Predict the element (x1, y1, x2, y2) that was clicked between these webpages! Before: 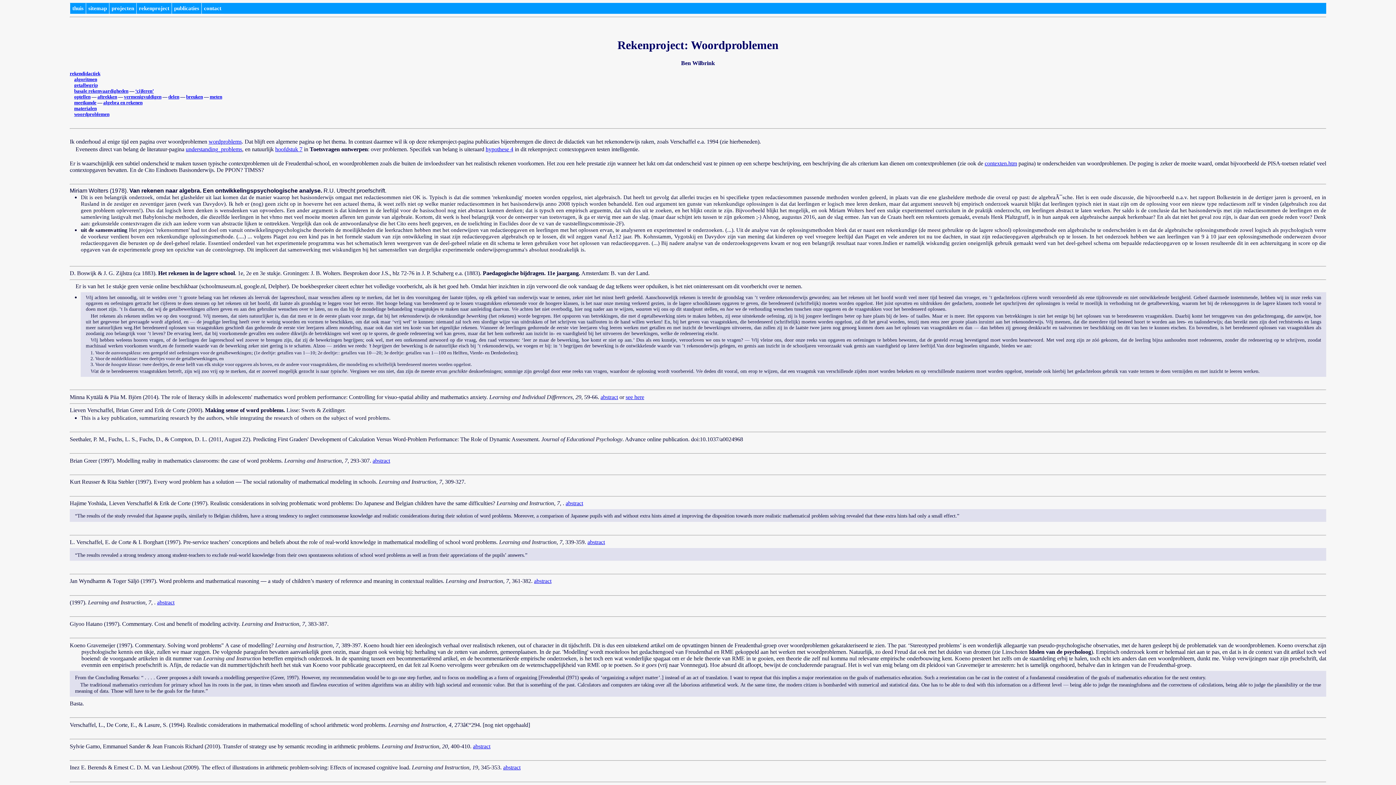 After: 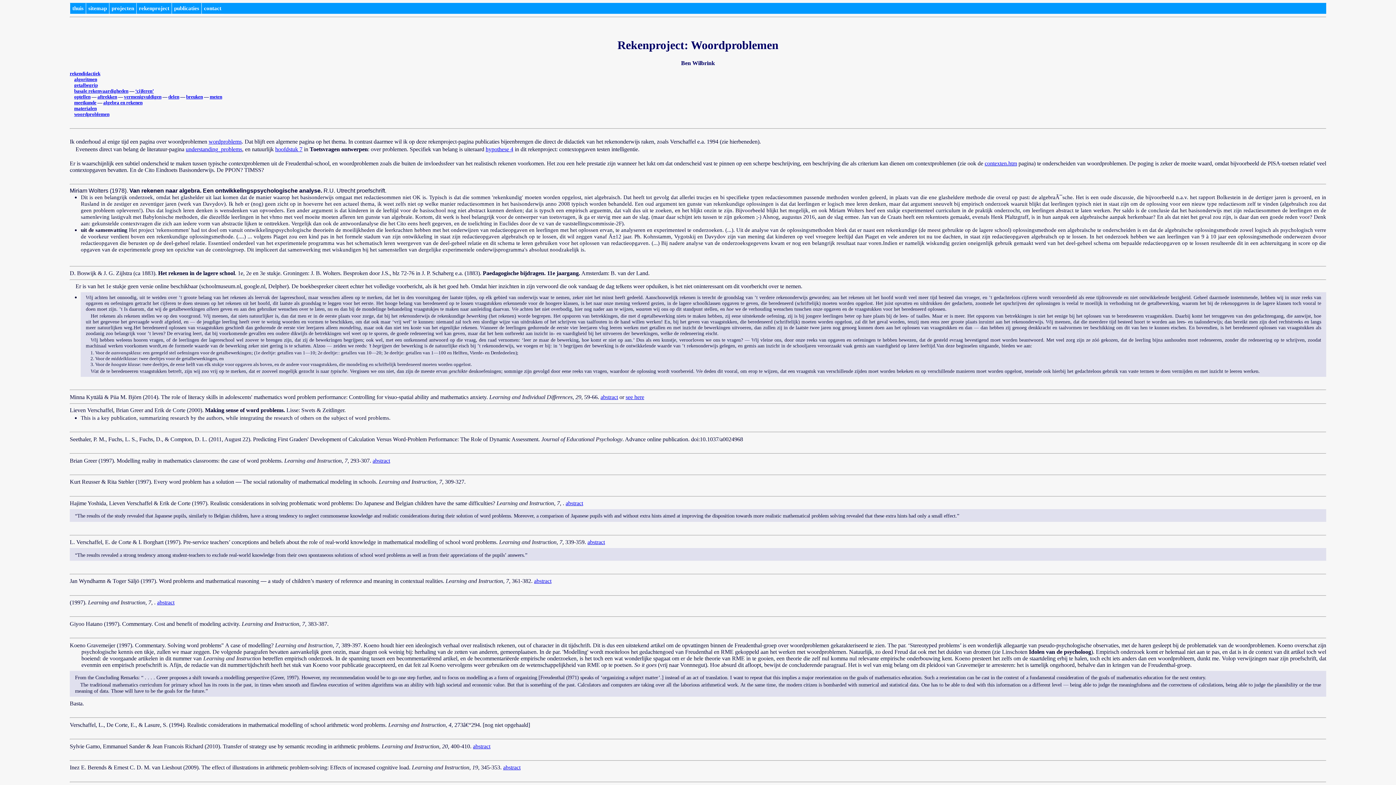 Action: label: delen bbox: (168, 94, 179, 99)